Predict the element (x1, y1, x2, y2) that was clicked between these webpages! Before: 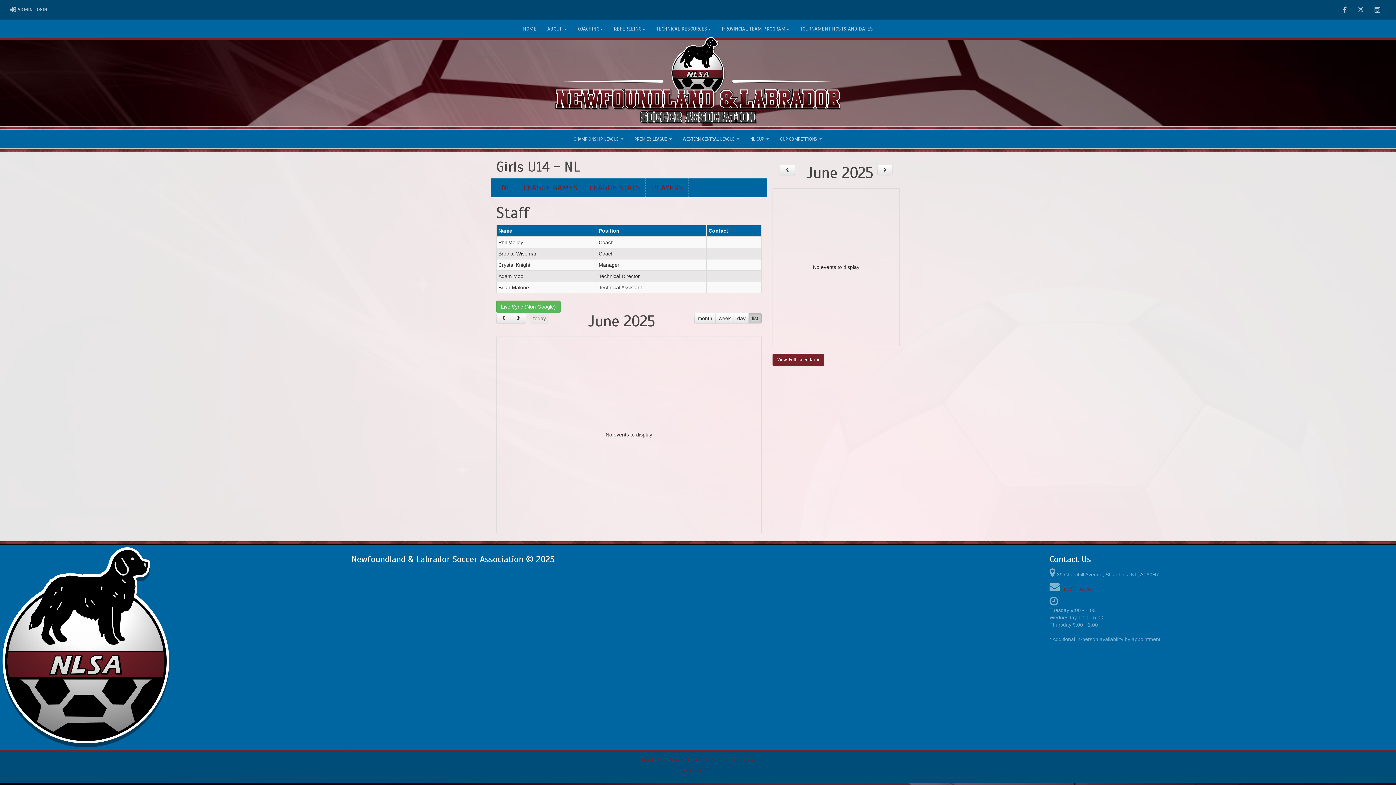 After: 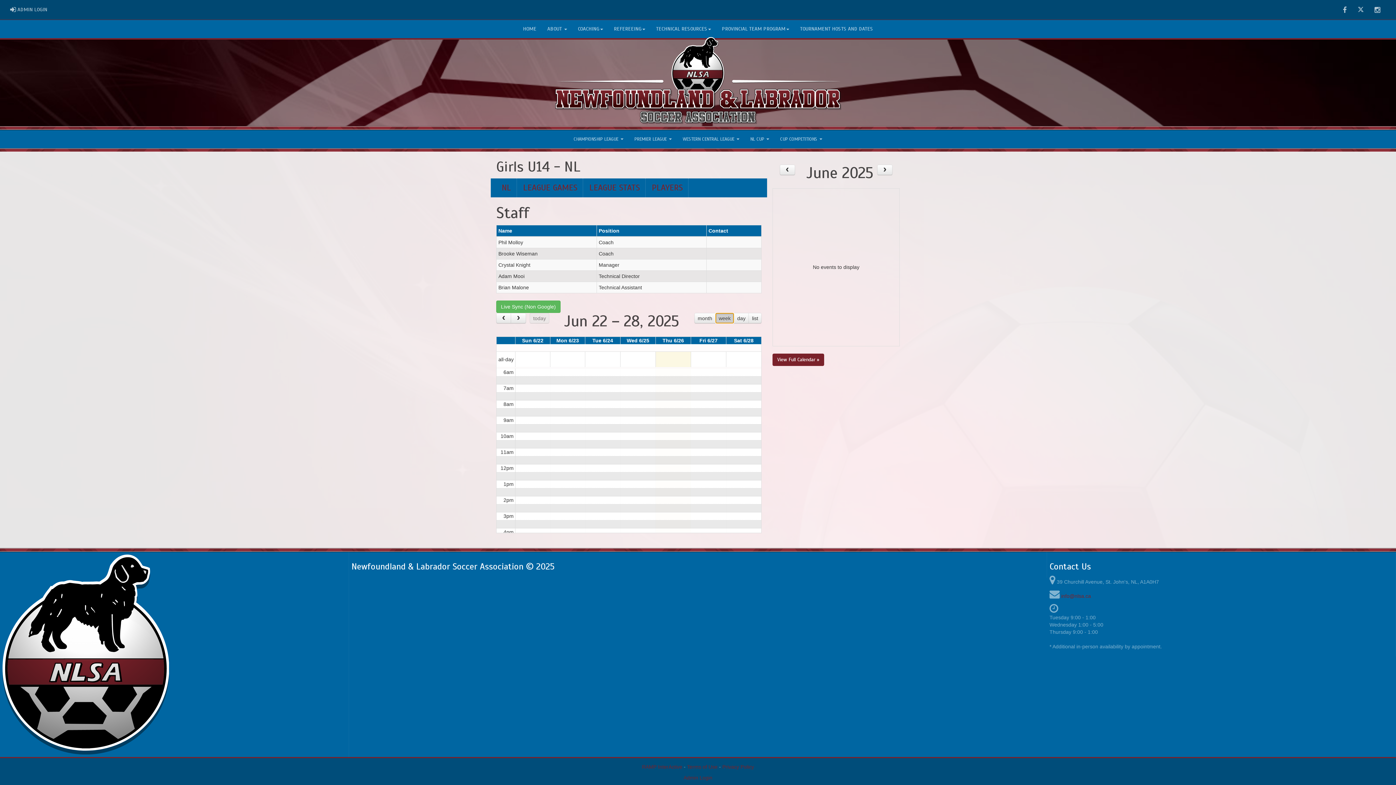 Action: bbox: (715, 313, 734, 323) label: week